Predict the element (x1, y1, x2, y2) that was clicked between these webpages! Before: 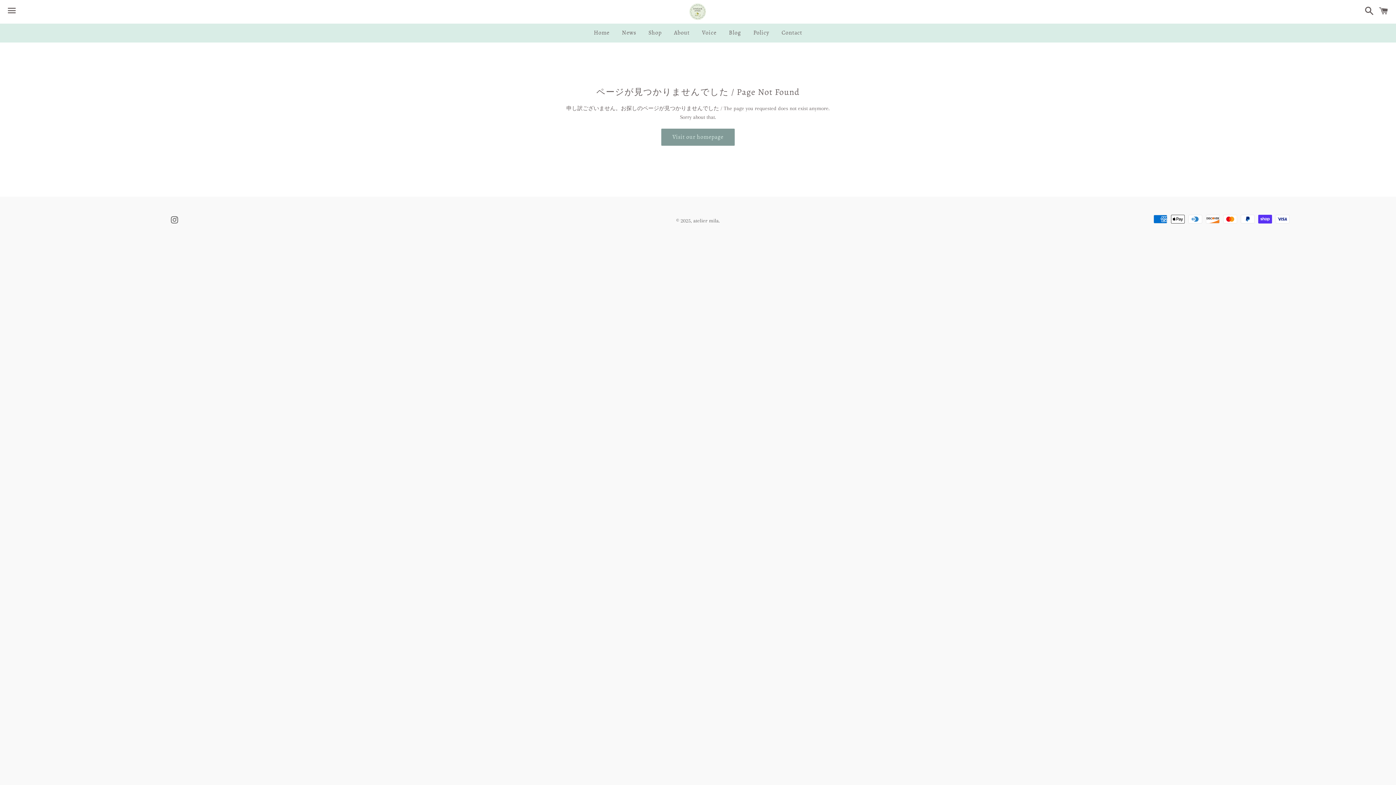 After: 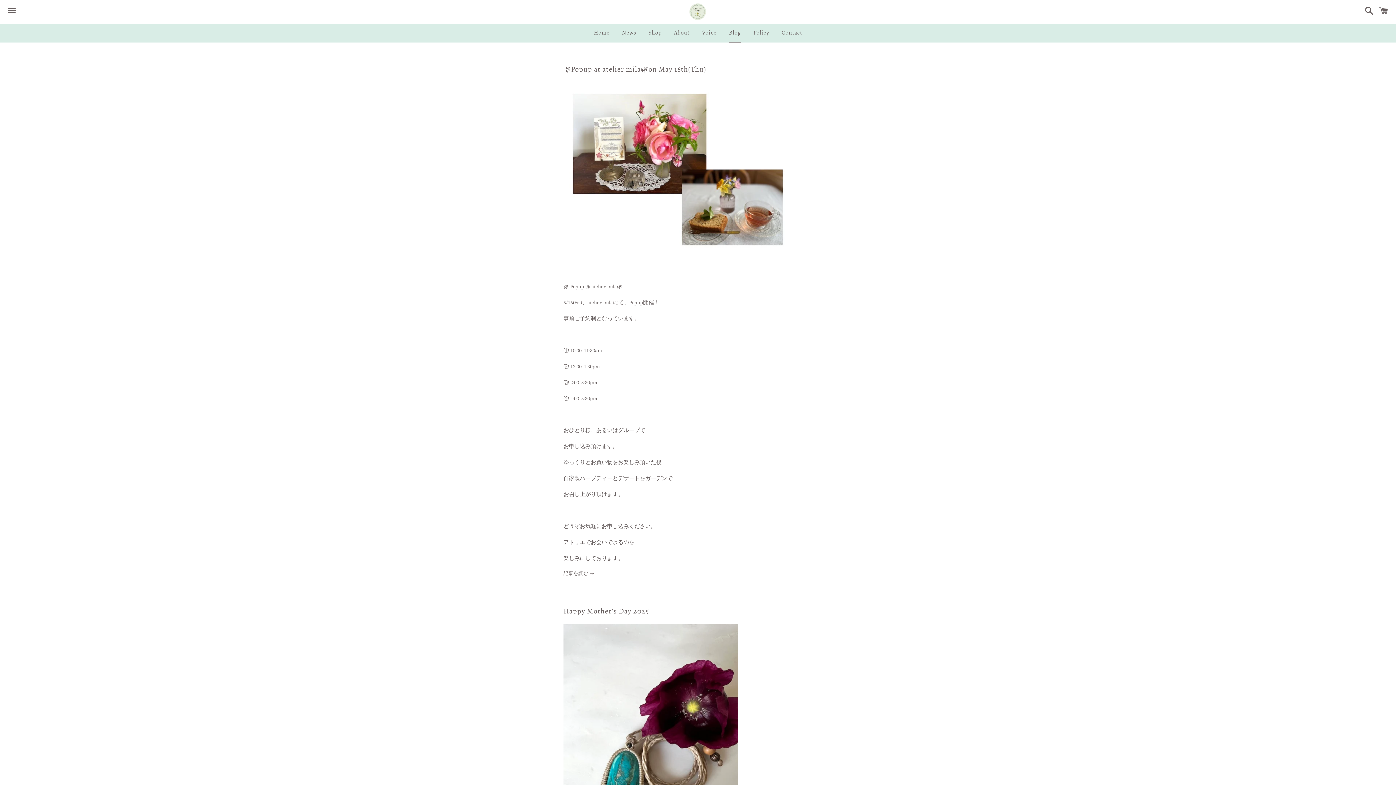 Action: bbox: (723, 23, 746, 41) label: Blog